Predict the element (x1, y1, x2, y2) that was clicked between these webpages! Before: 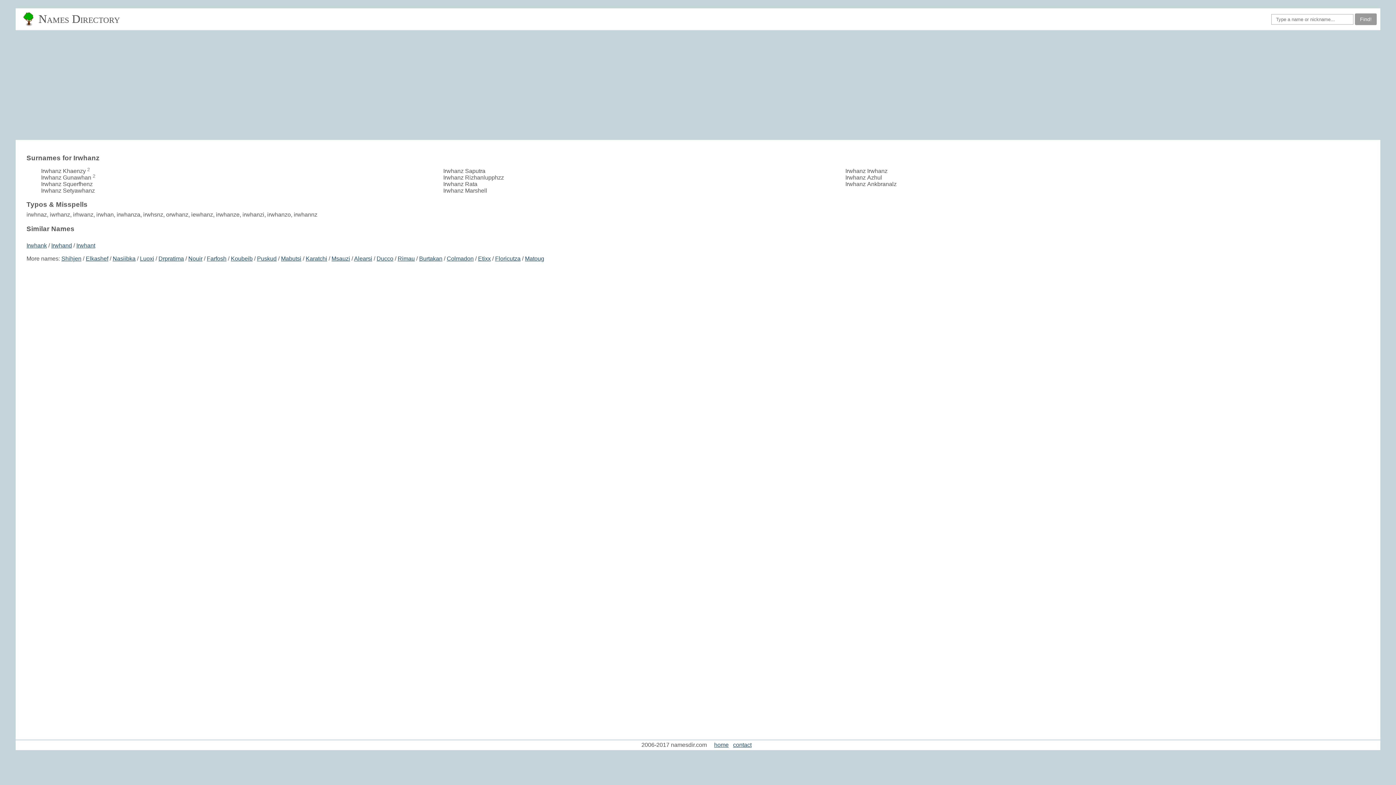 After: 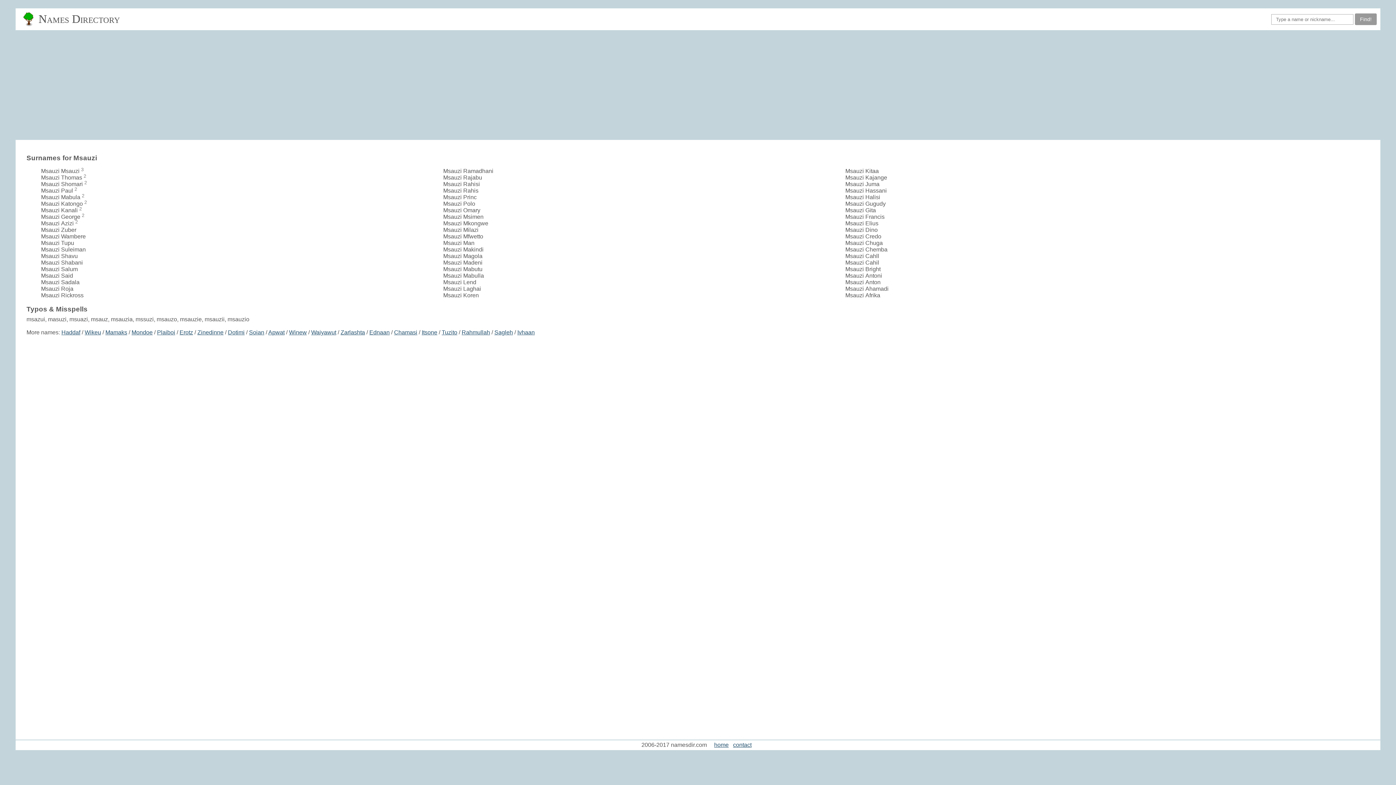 Action: label: Msauzi bbox: (331, 255, 350, 261)